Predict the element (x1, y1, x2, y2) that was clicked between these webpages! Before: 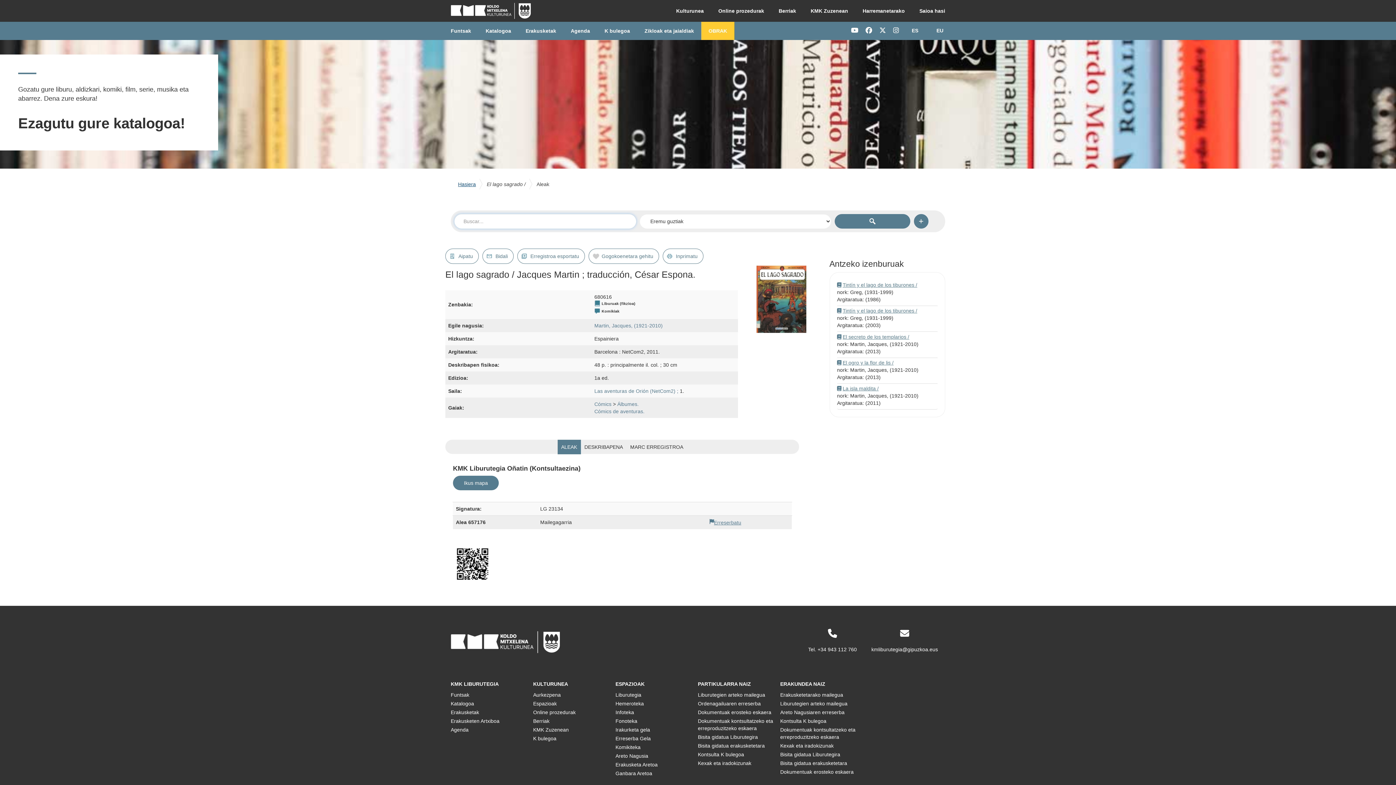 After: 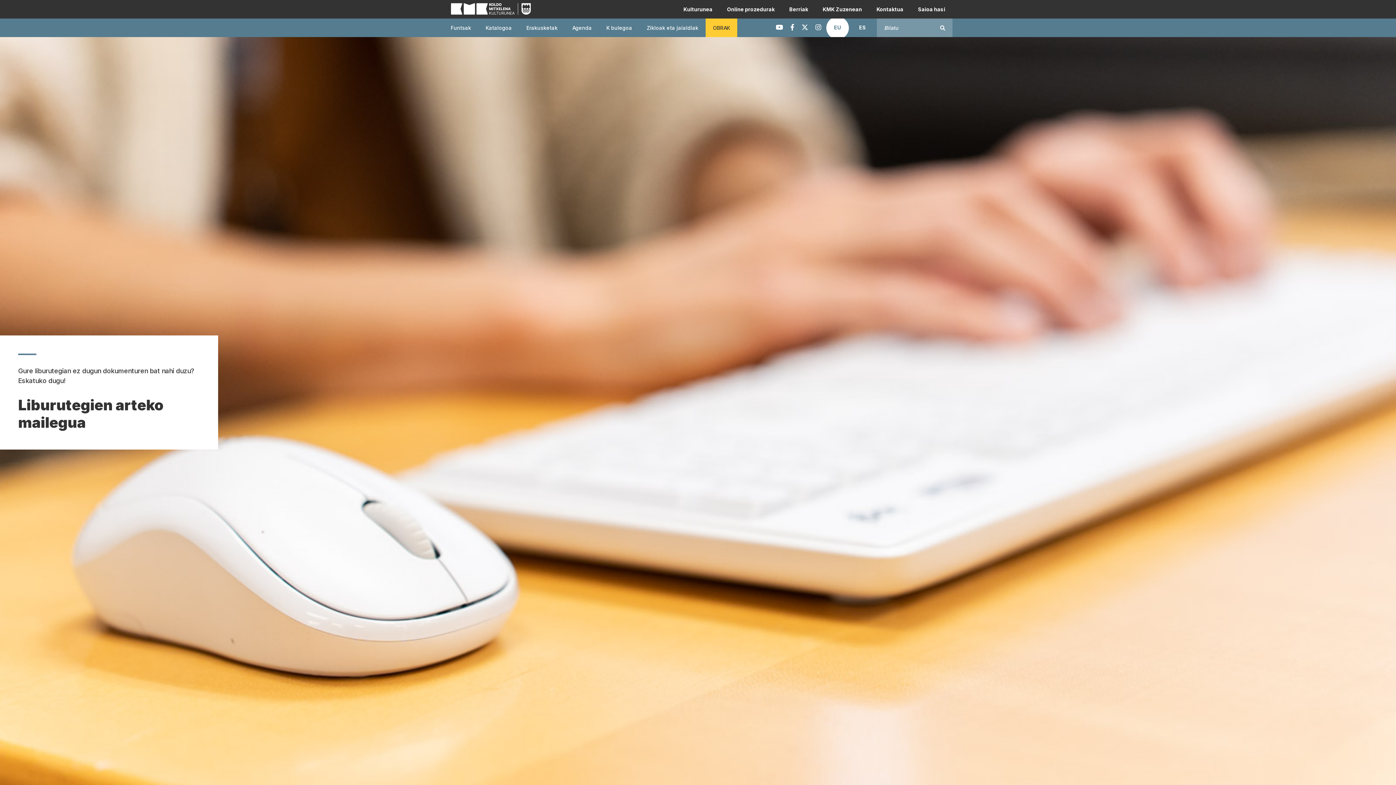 Action: label: Liburutegien arteko mailegua bbox: (780, 700, 862, 707)